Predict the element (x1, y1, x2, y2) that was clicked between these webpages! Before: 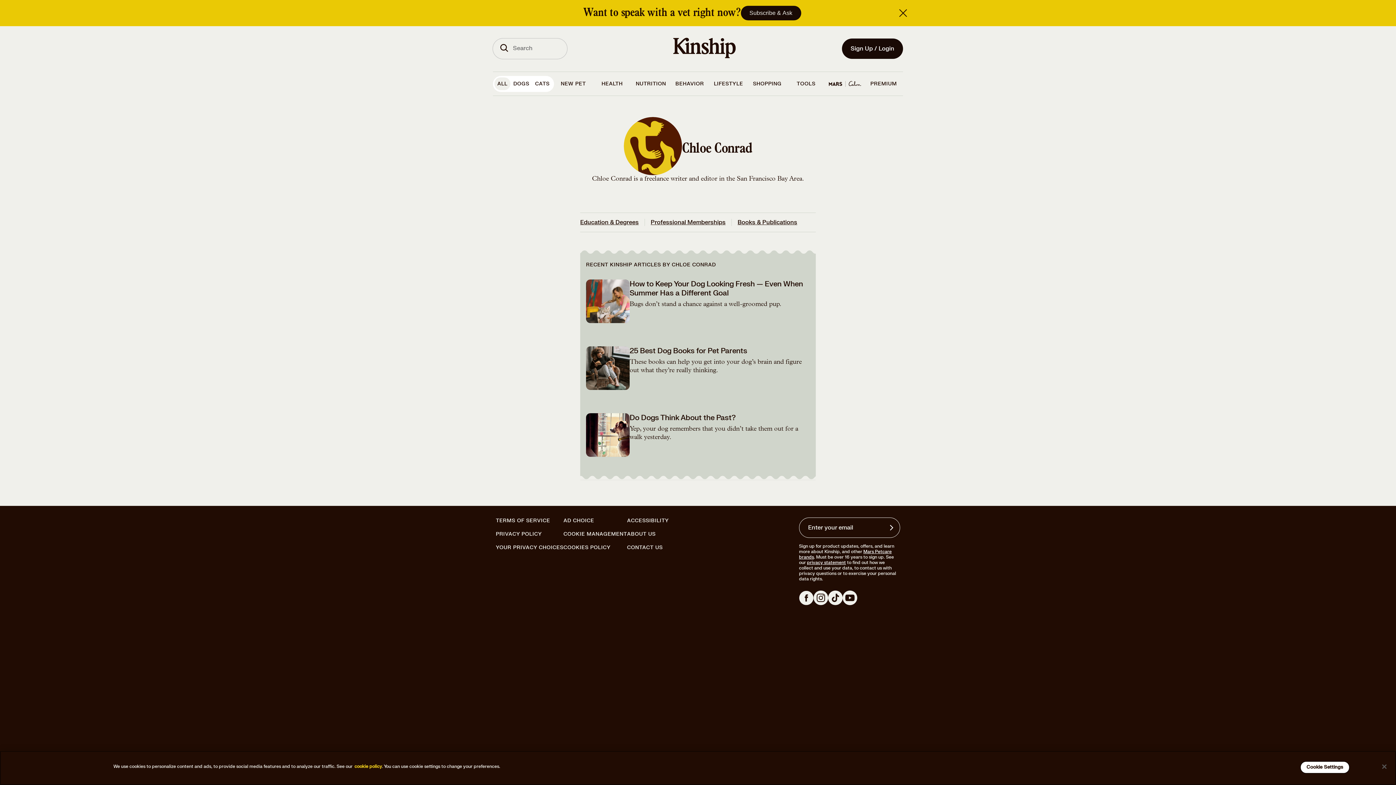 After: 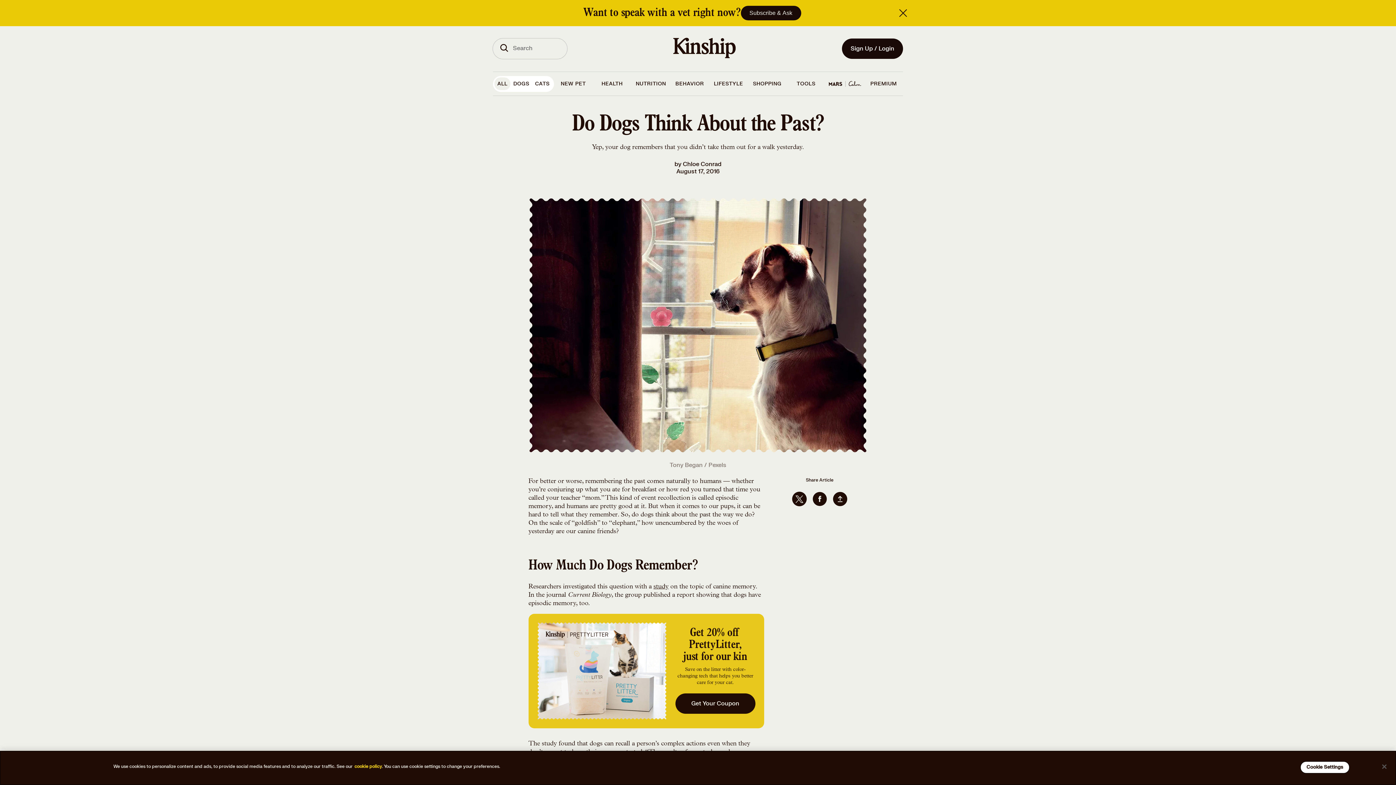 Action: bbox: (586, 413, 629, 456)